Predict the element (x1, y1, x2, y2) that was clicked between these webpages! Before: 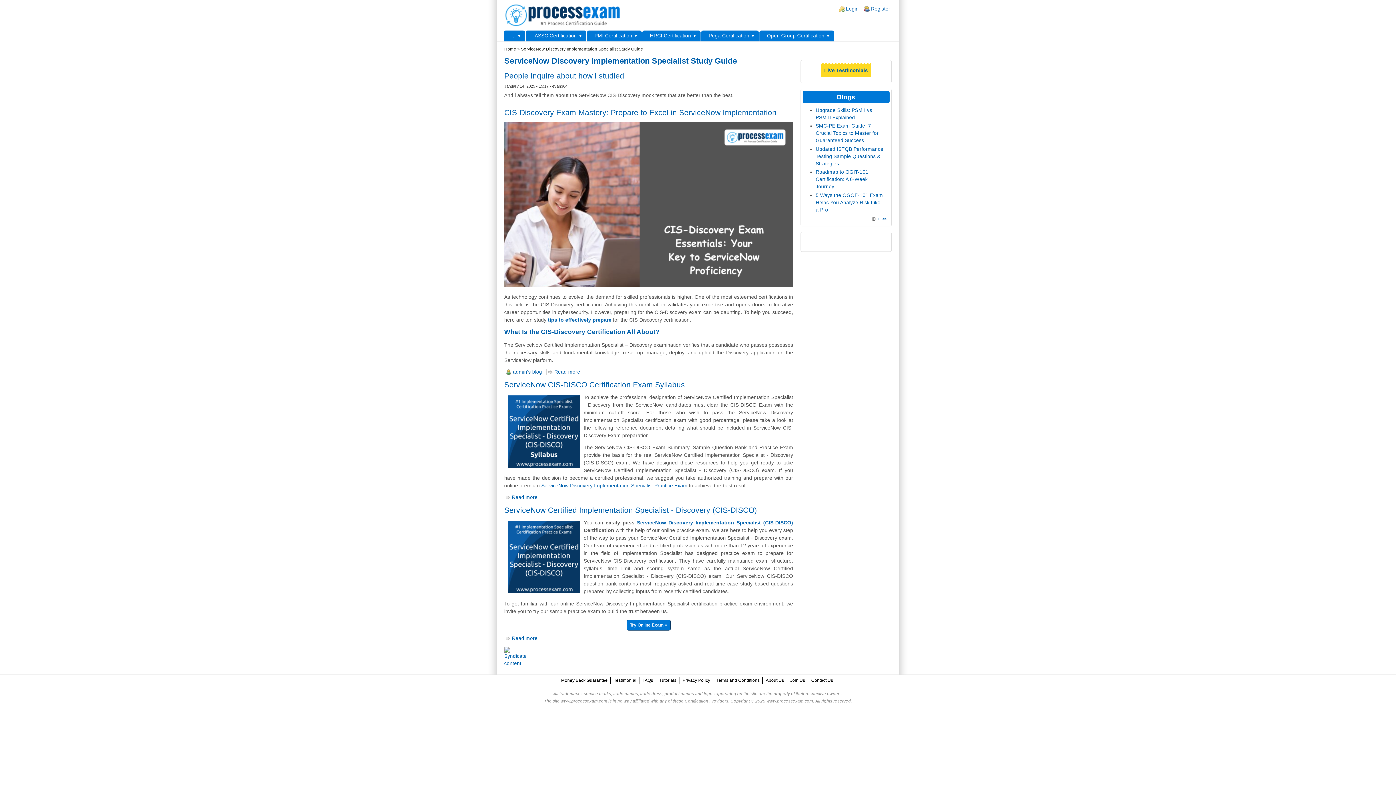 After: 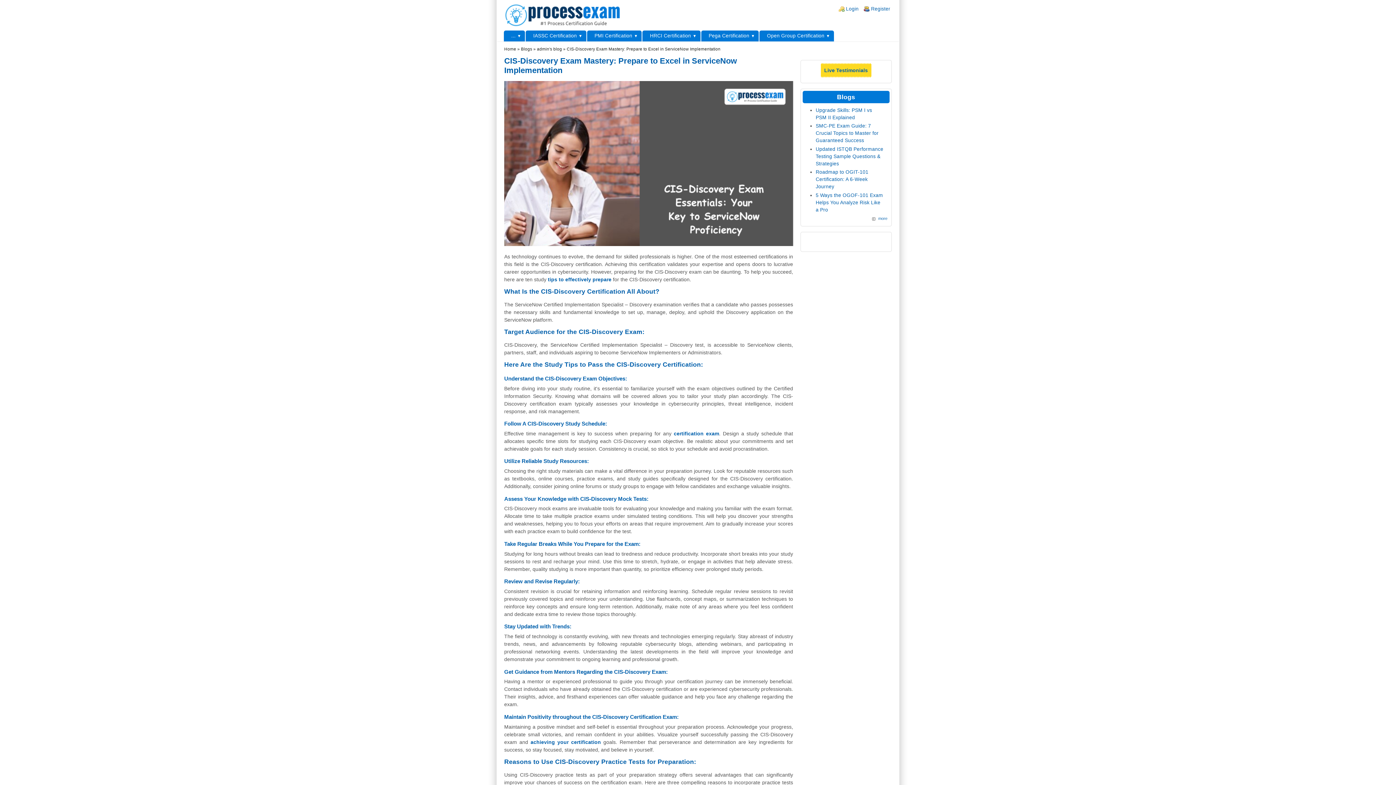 Action: label: CIS-Discovery Exam Mastery: Prepare to Excel in ServiceNow Implementation bbox: (504, 108, 776, 116)